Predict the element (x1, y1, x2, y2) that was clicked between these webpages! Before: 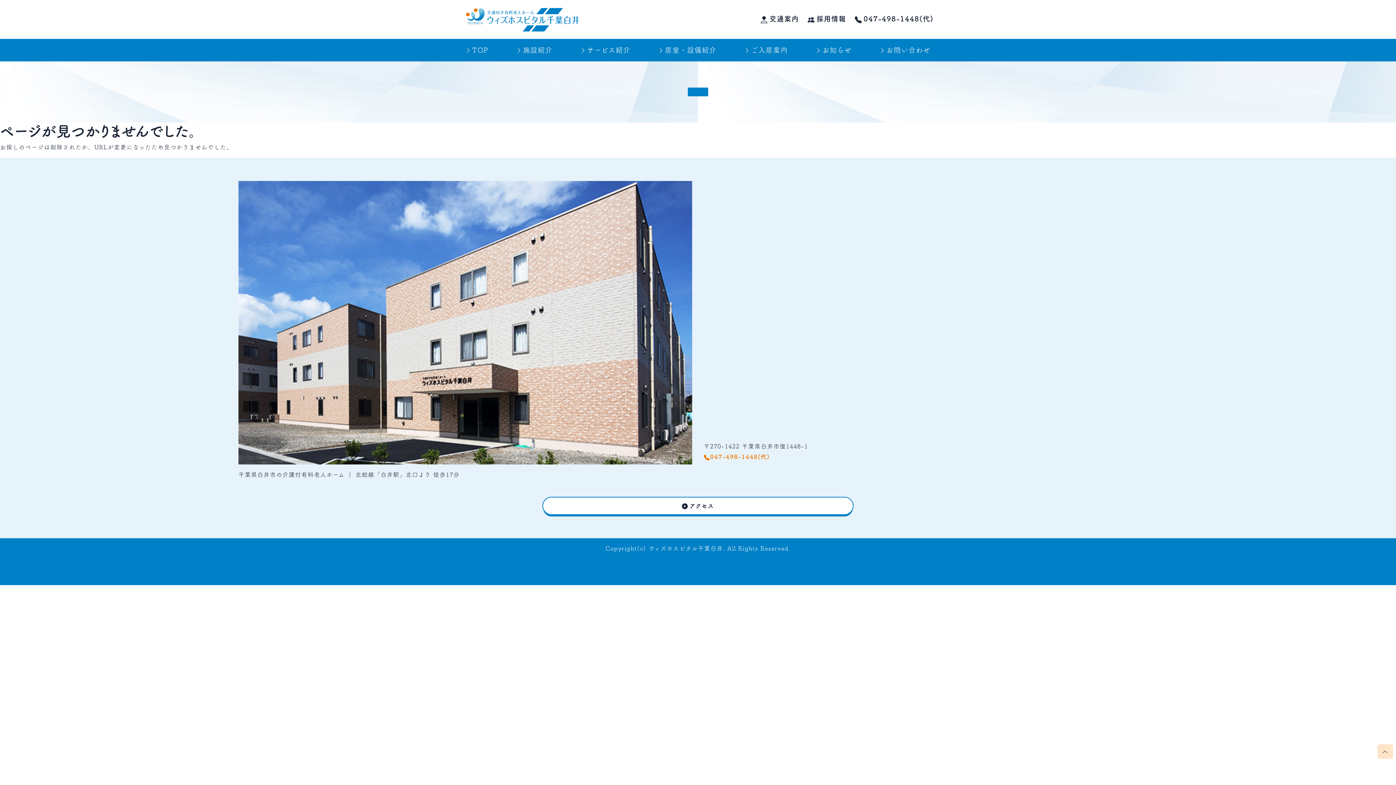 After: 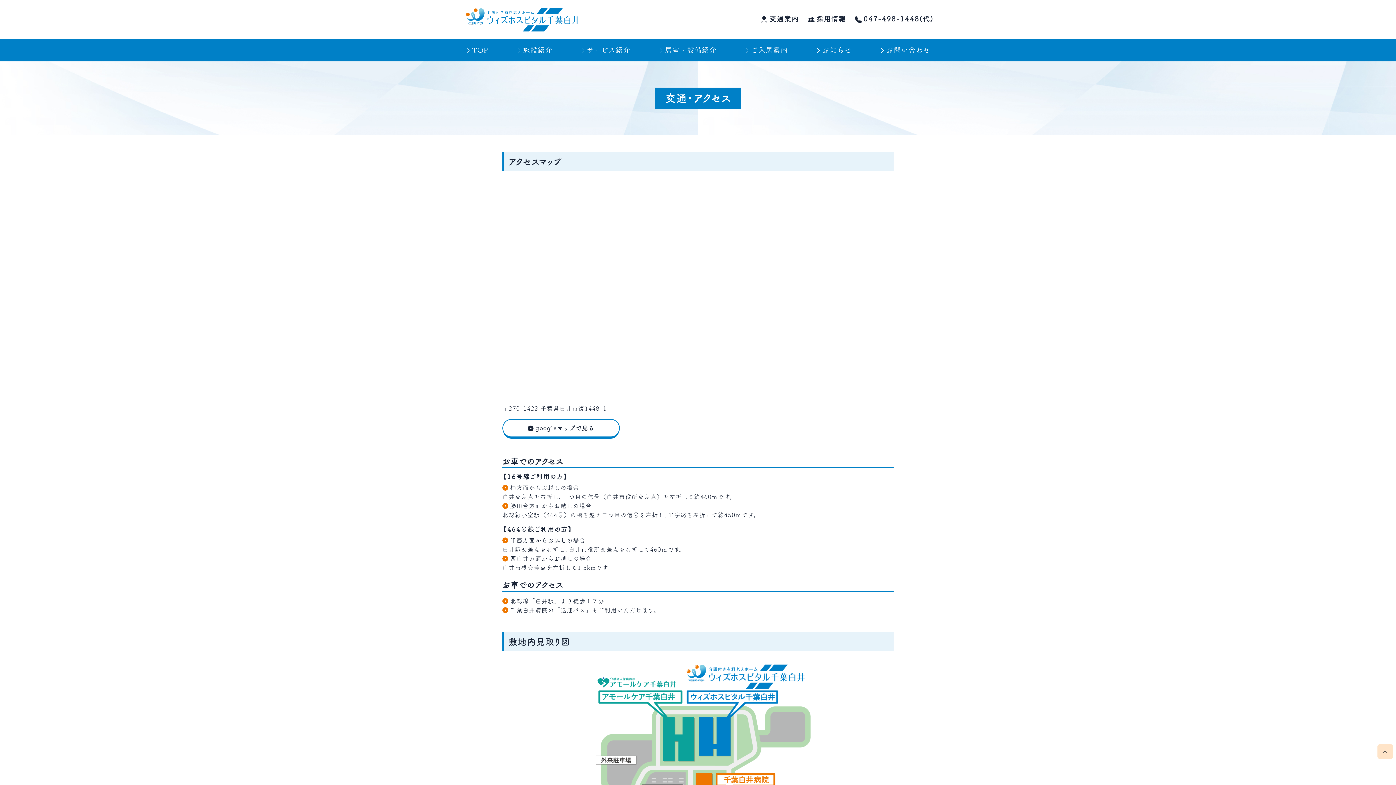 Action: bbox: (542, 497, 853, 515) label: アクセス